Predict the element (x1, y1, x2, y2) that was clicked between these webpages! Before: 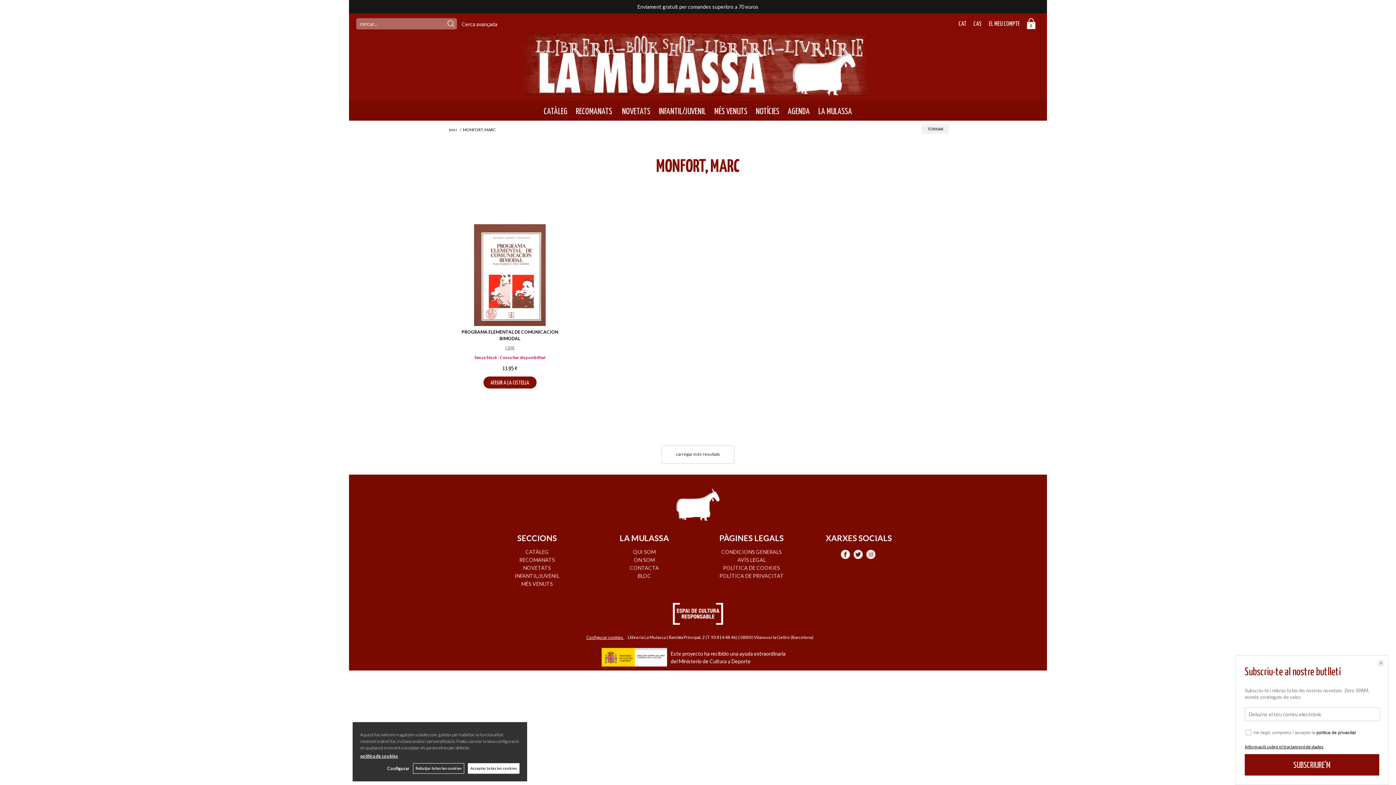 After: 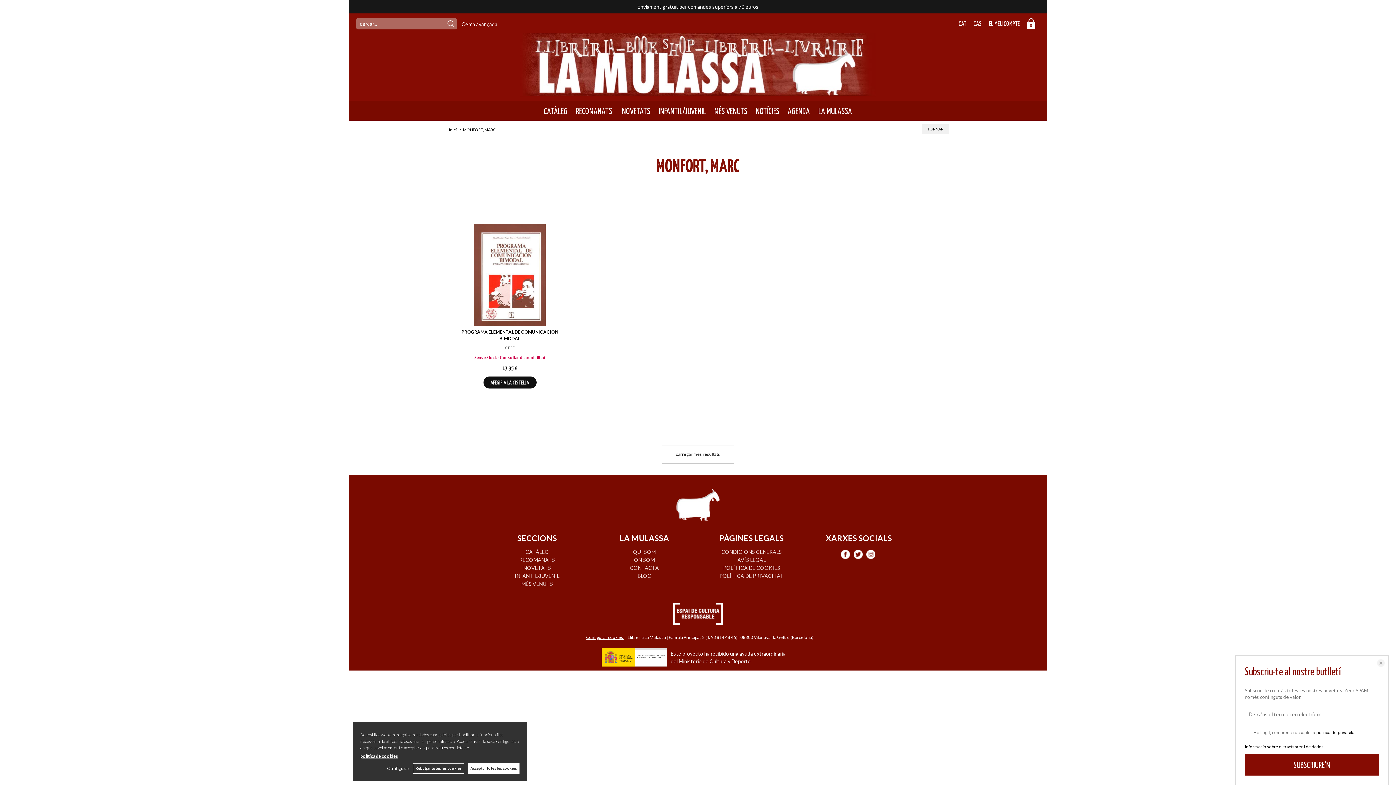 Action: label: AFEGIR A LA CISTELLA bbox: (483, 376, 536, 388)